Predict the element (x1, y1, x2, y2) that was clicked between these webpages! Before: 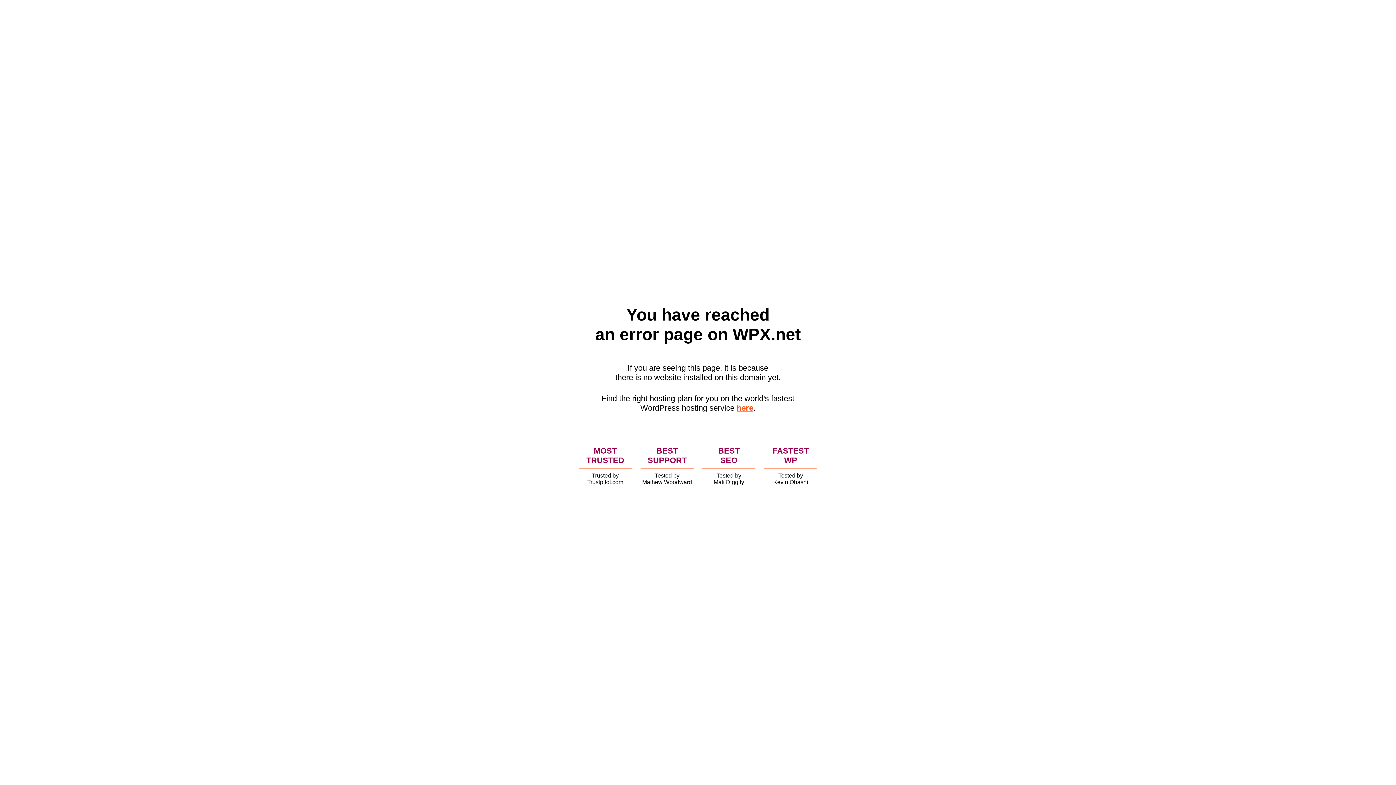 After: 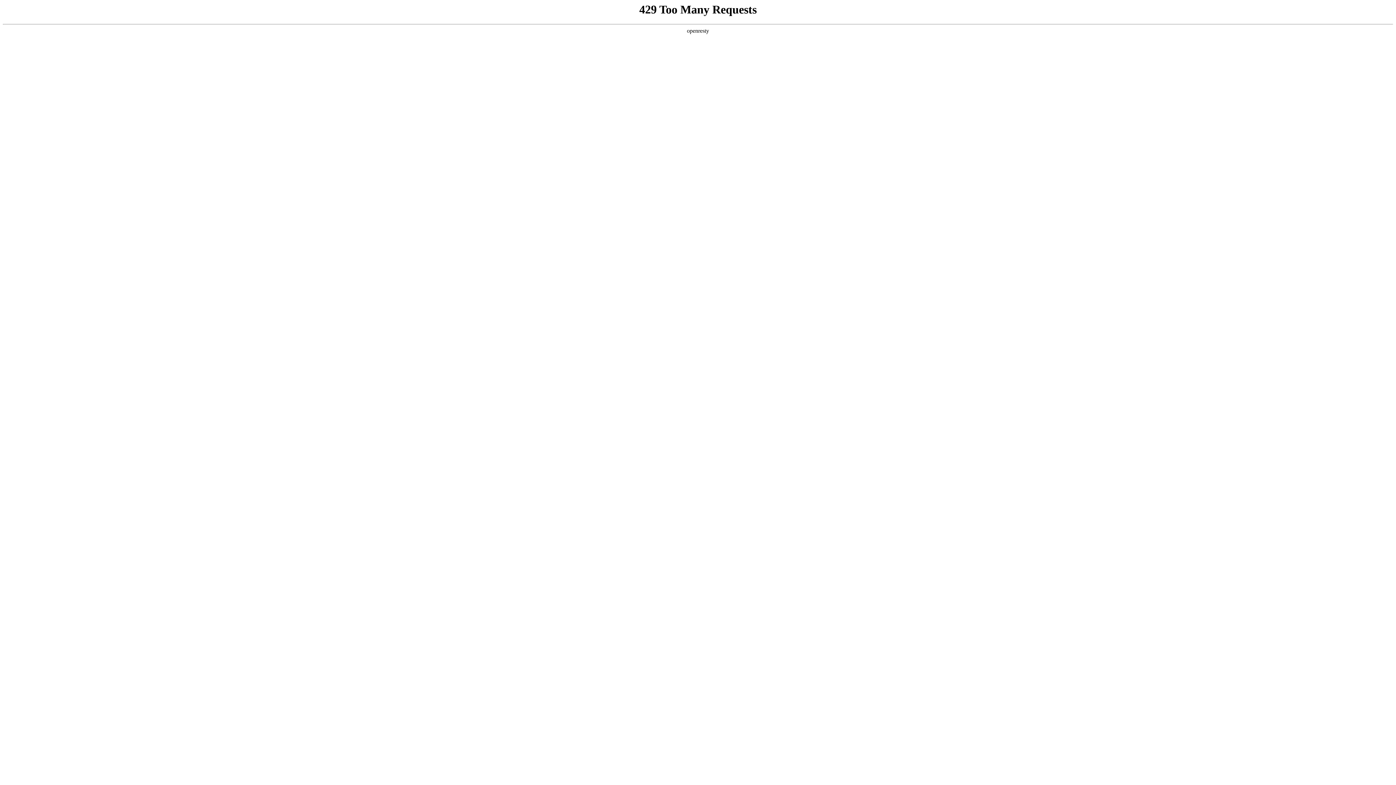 Action: label: here bbox: (736, 403, 753, 412)